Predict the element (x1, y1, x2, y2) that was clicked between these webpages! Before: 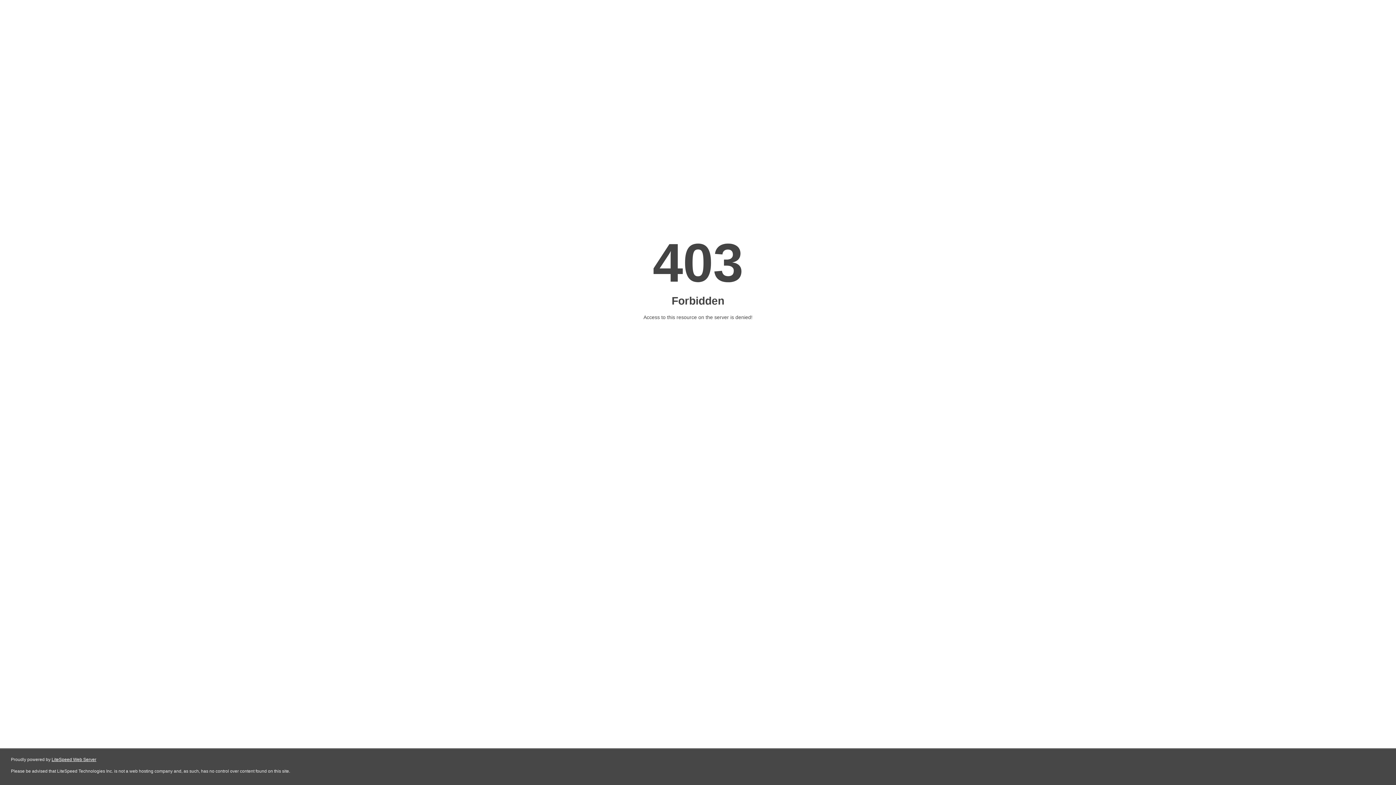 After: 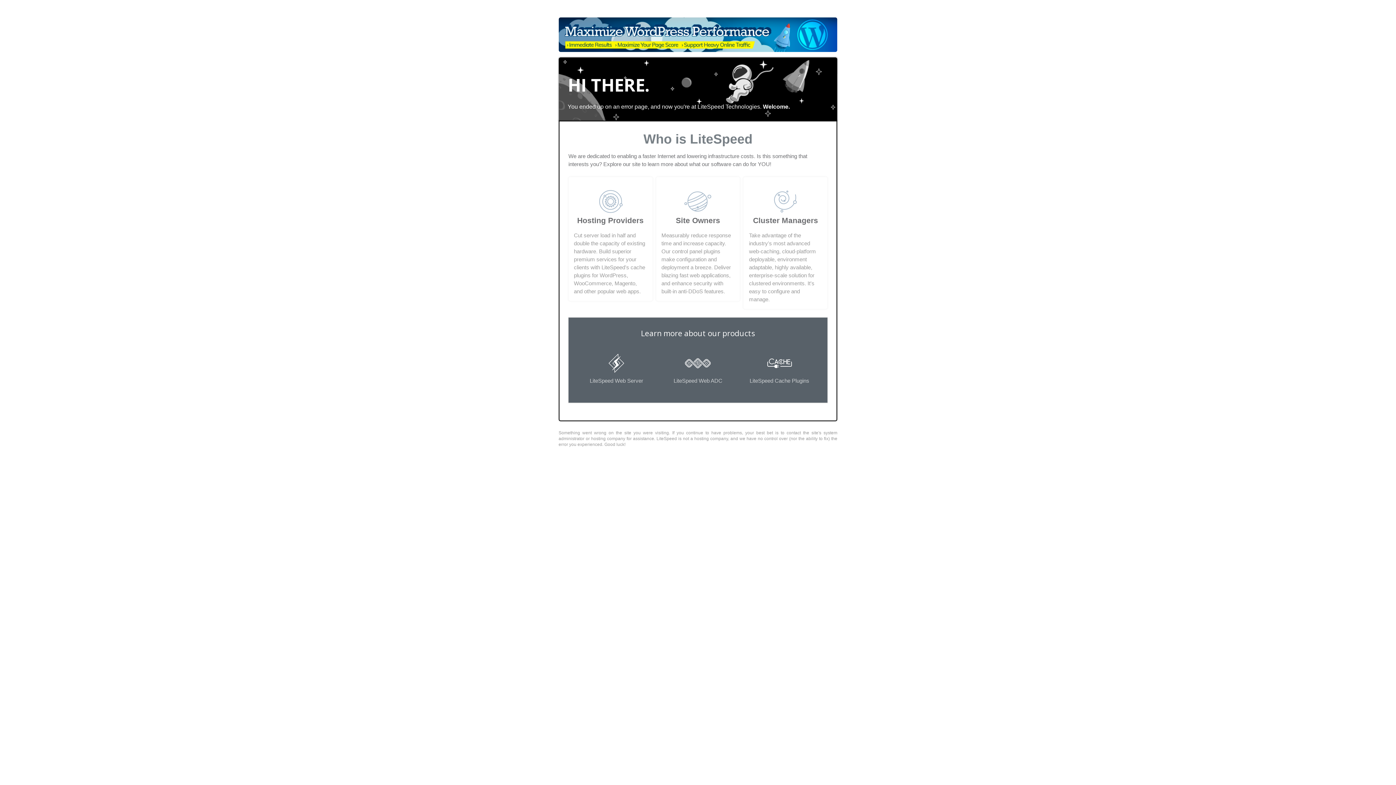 Action: label: LiteSpeed Web Server bbox: (51, 757, 96, 762)